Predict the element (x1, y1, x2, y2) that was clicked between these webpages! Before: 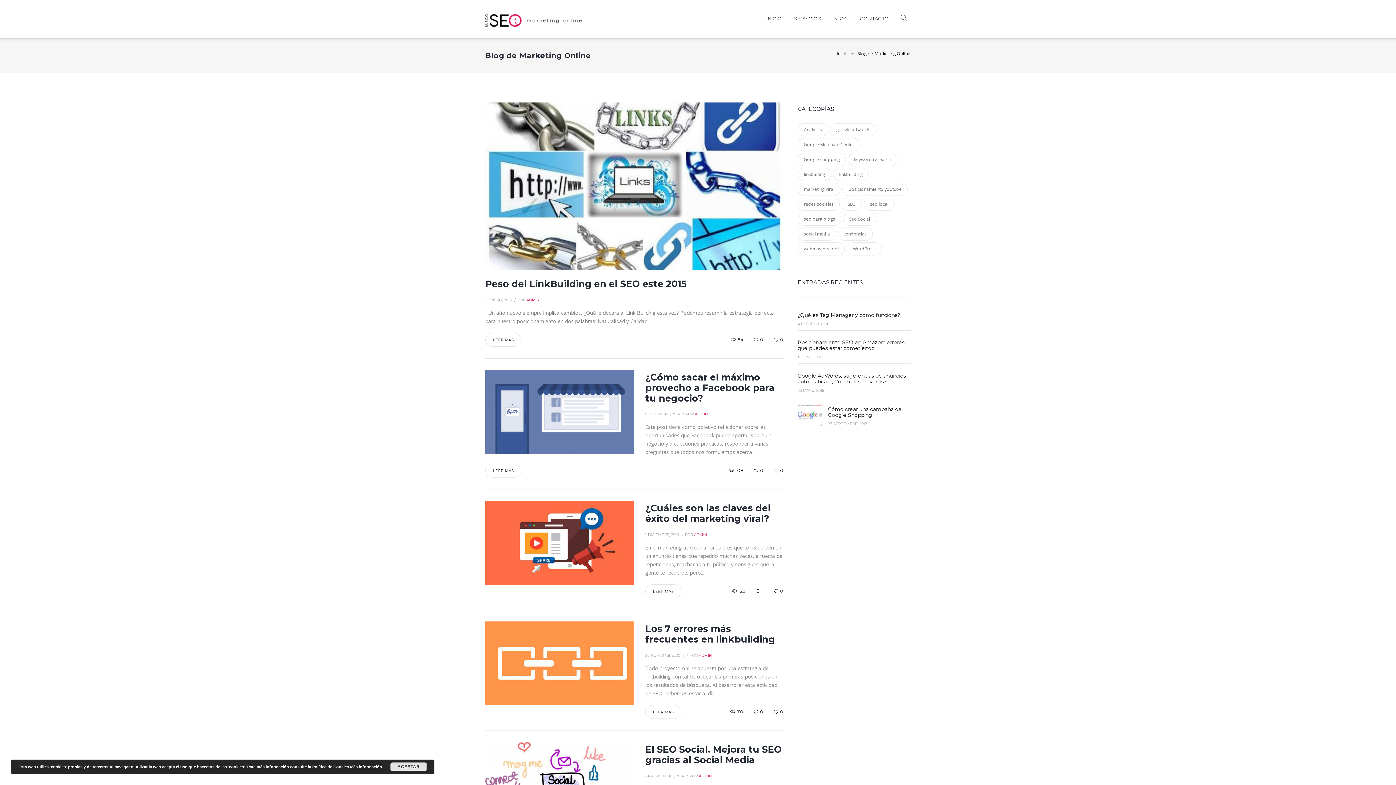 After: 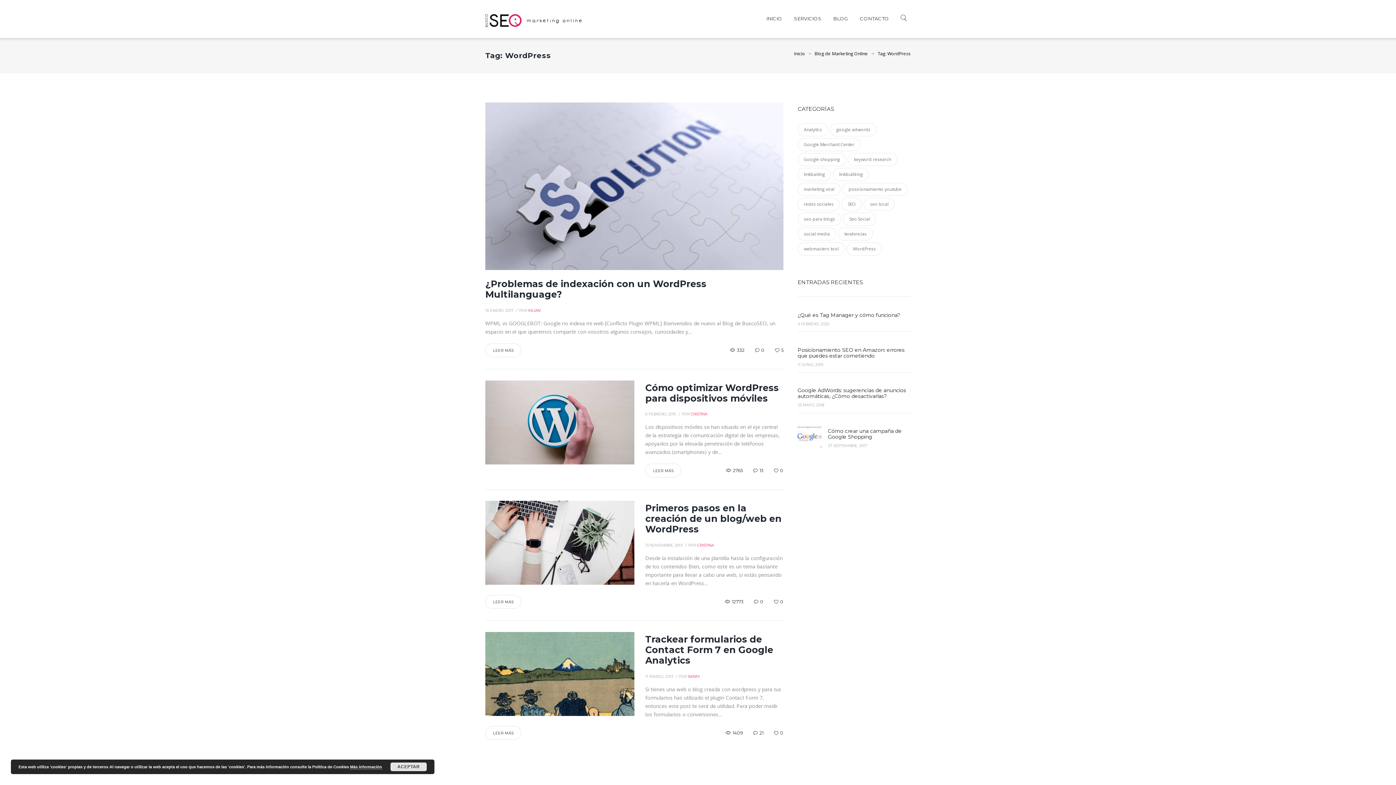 Action: label: WordPress (4 elementos) bbox: (846, 242, 882, 255)